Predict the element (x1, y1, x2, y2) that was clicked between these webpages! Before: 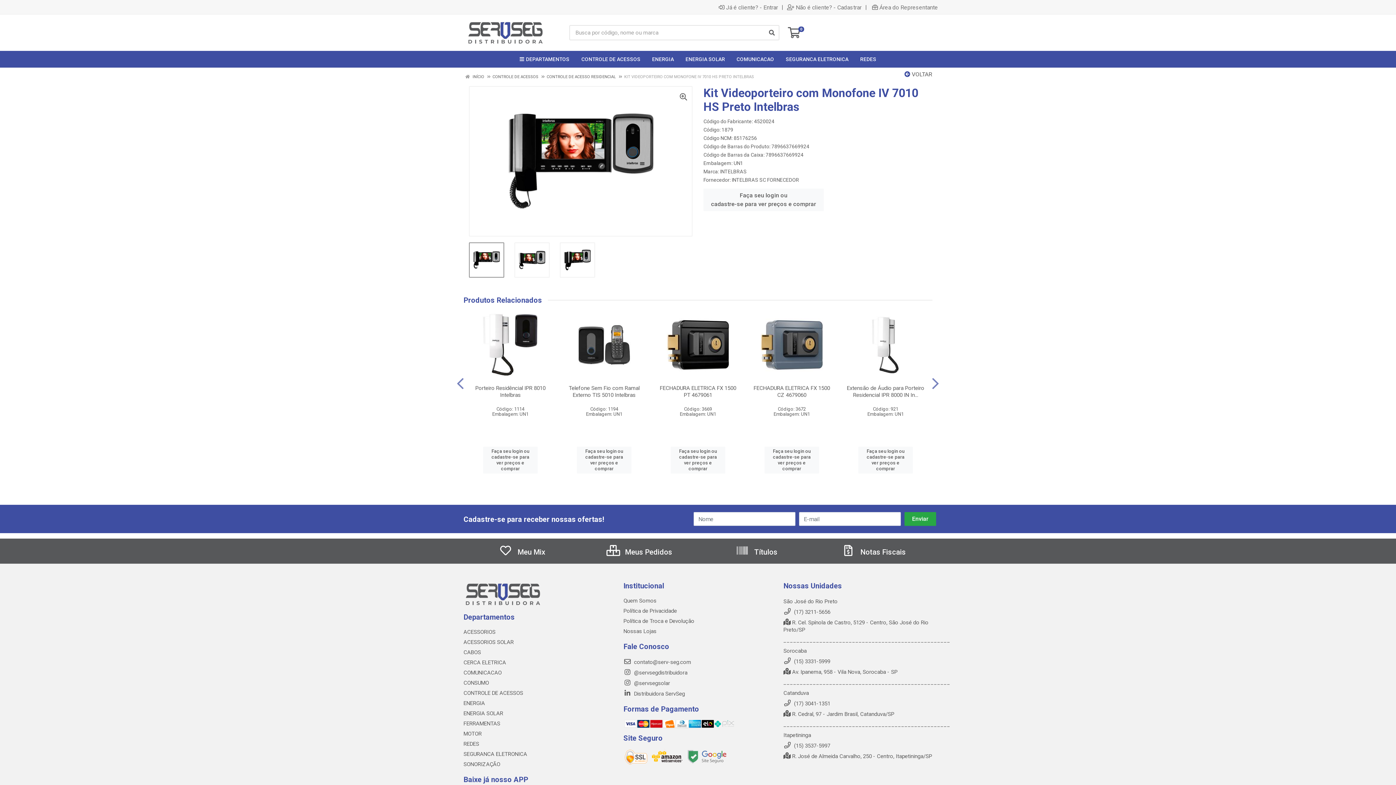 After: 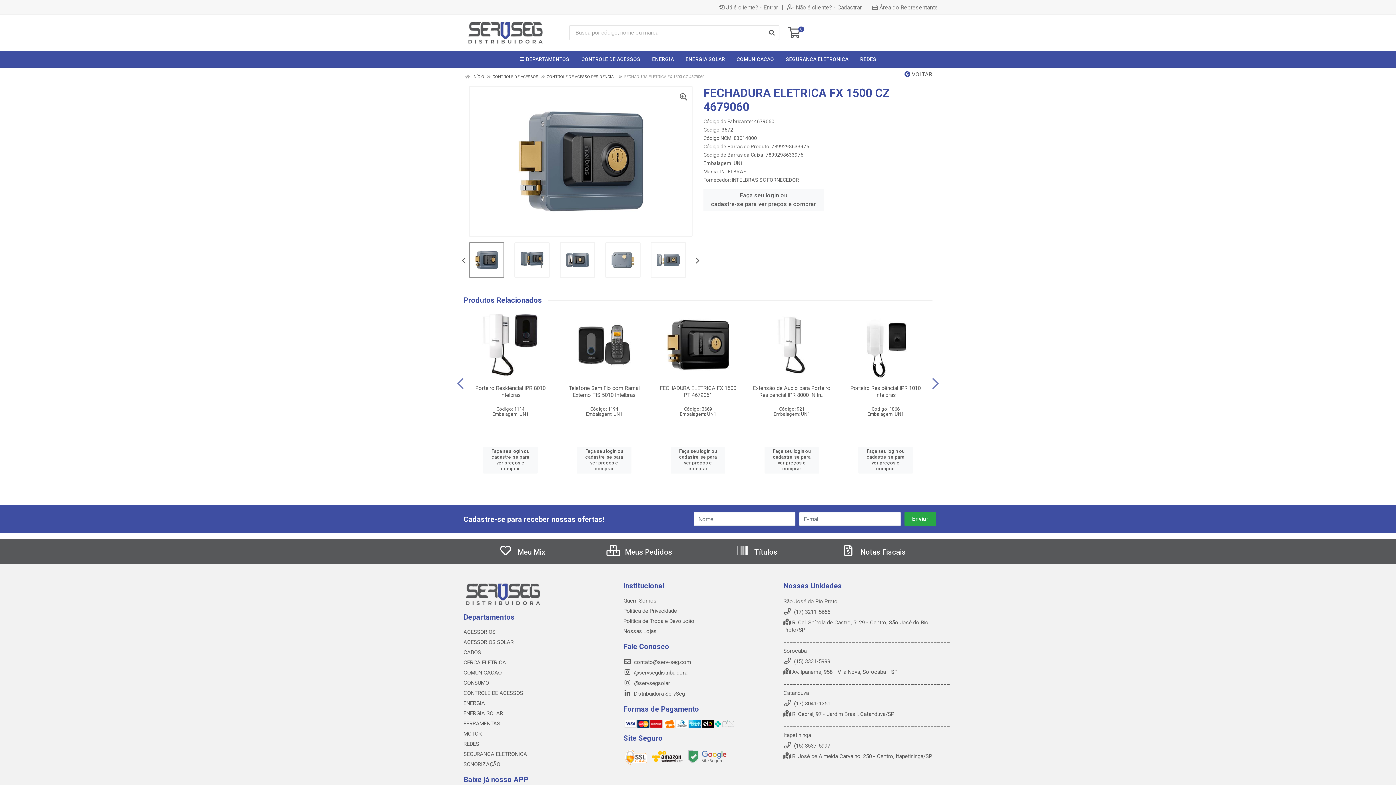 Action: label: FECHADURA ELETRICA FX 1500 CZ 4679060 bbox: (753, 385, 830, 398)